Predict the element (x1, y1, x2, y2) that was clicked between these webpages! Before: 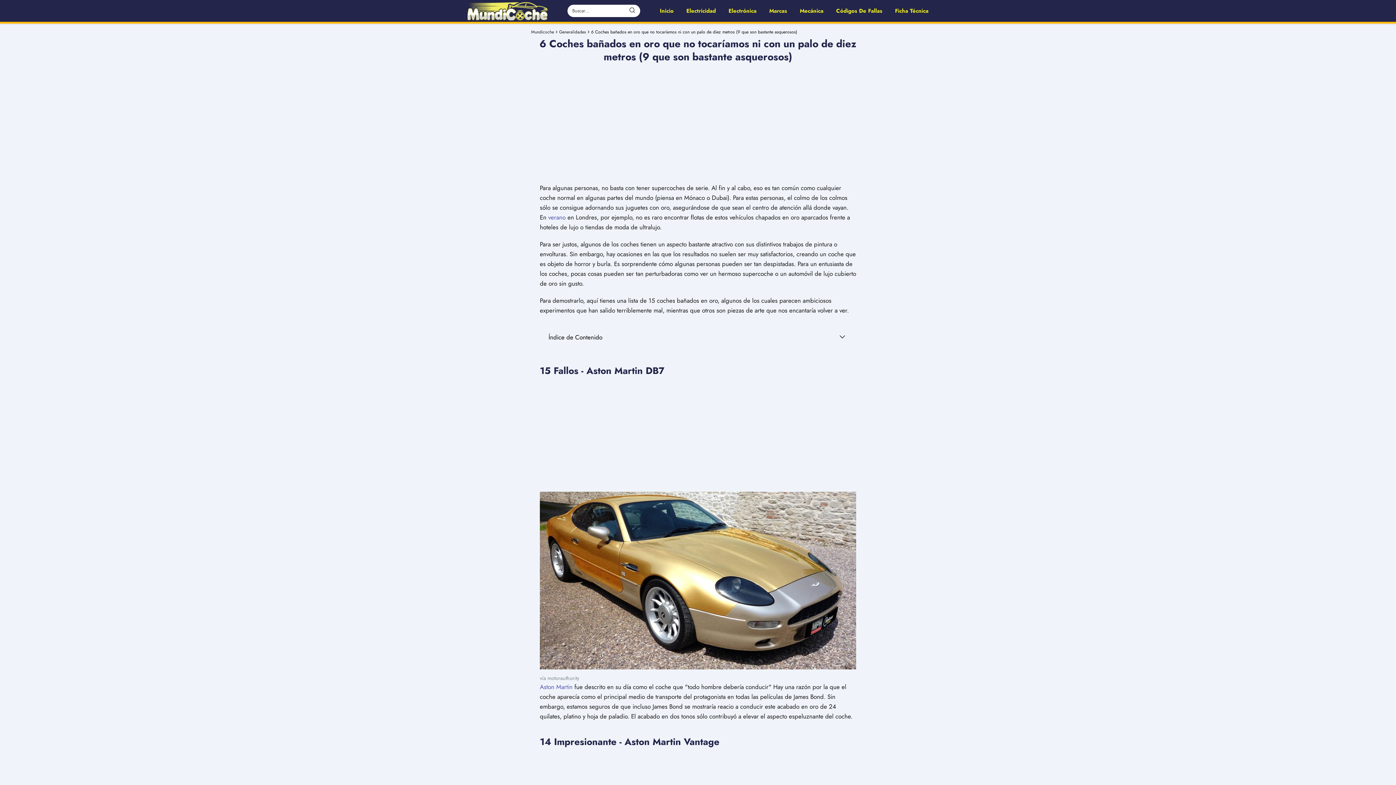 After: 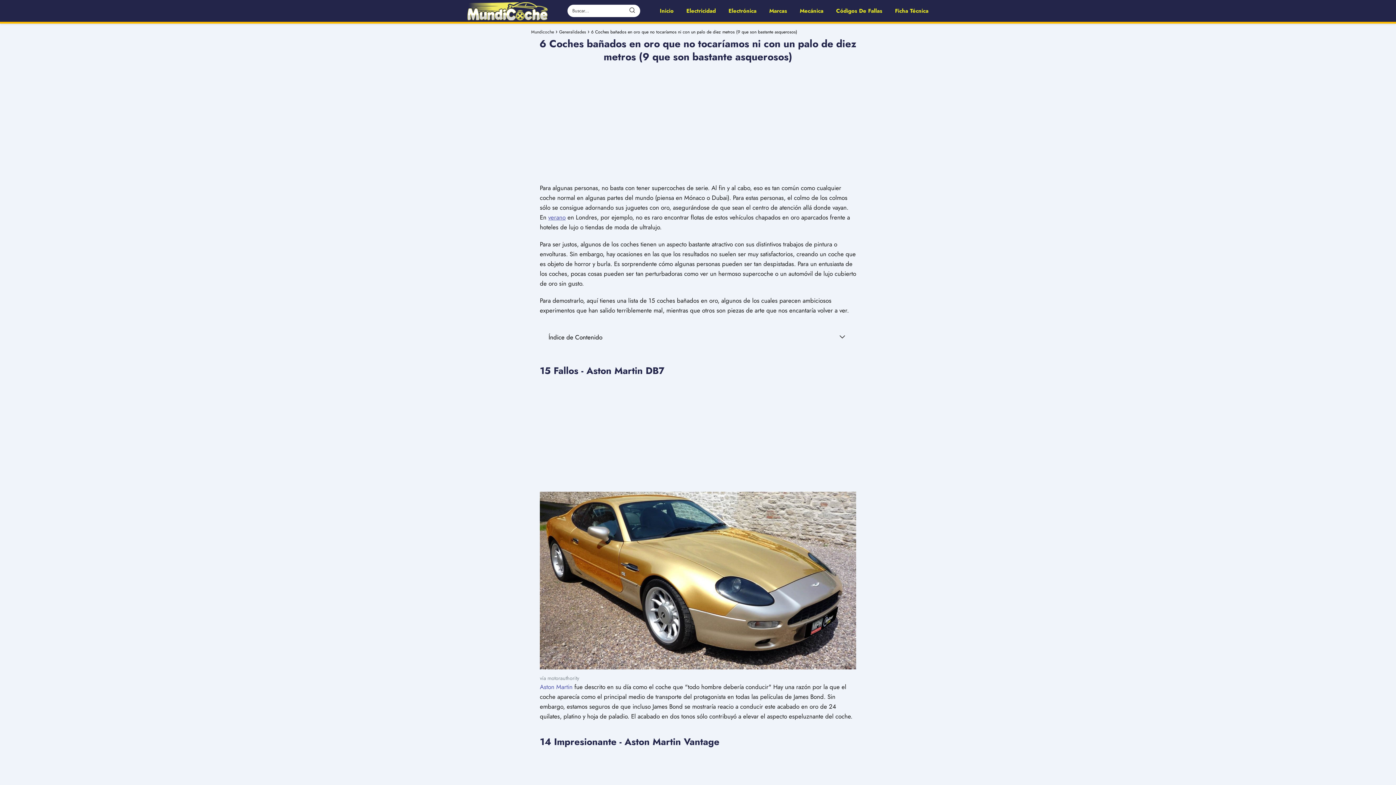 Action: bbox: (548, 212, 565, 221) label: verano